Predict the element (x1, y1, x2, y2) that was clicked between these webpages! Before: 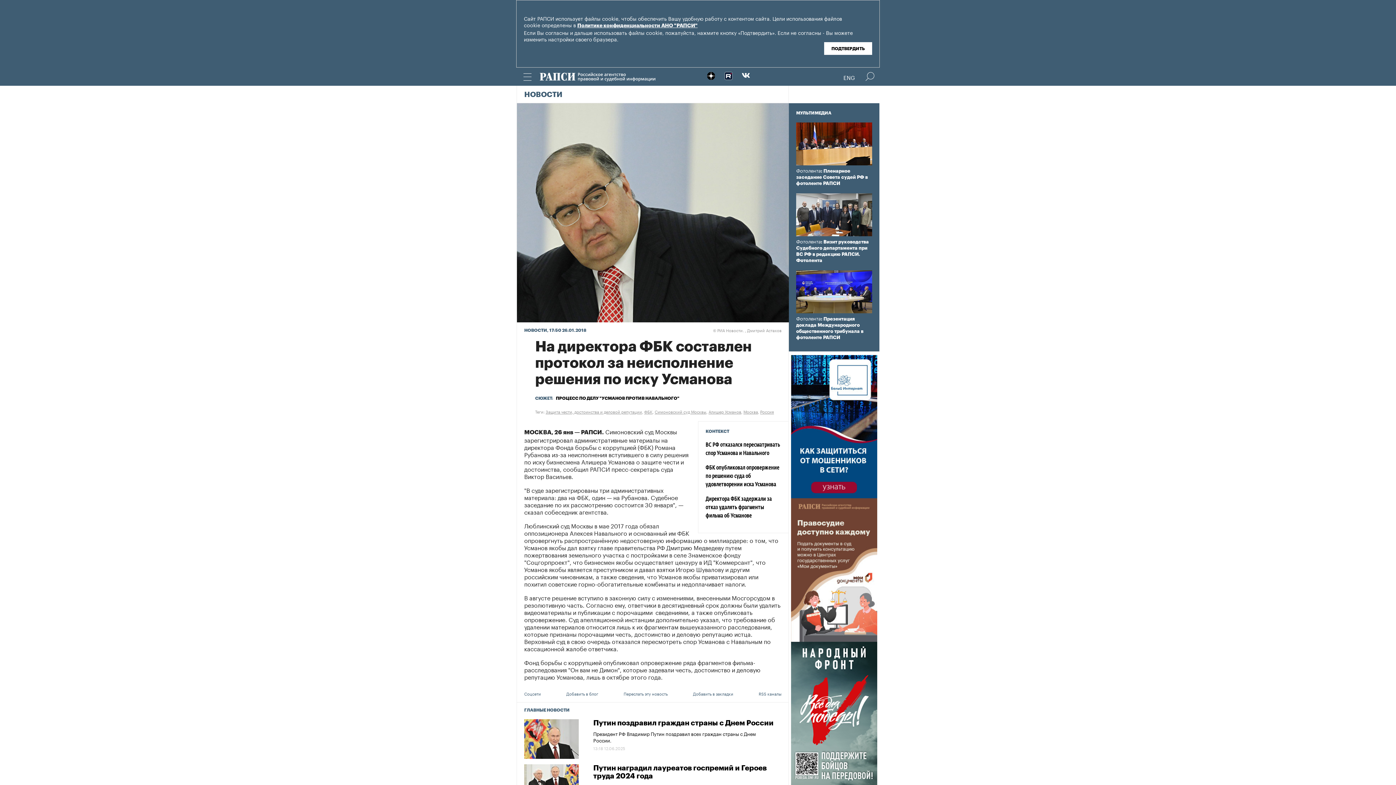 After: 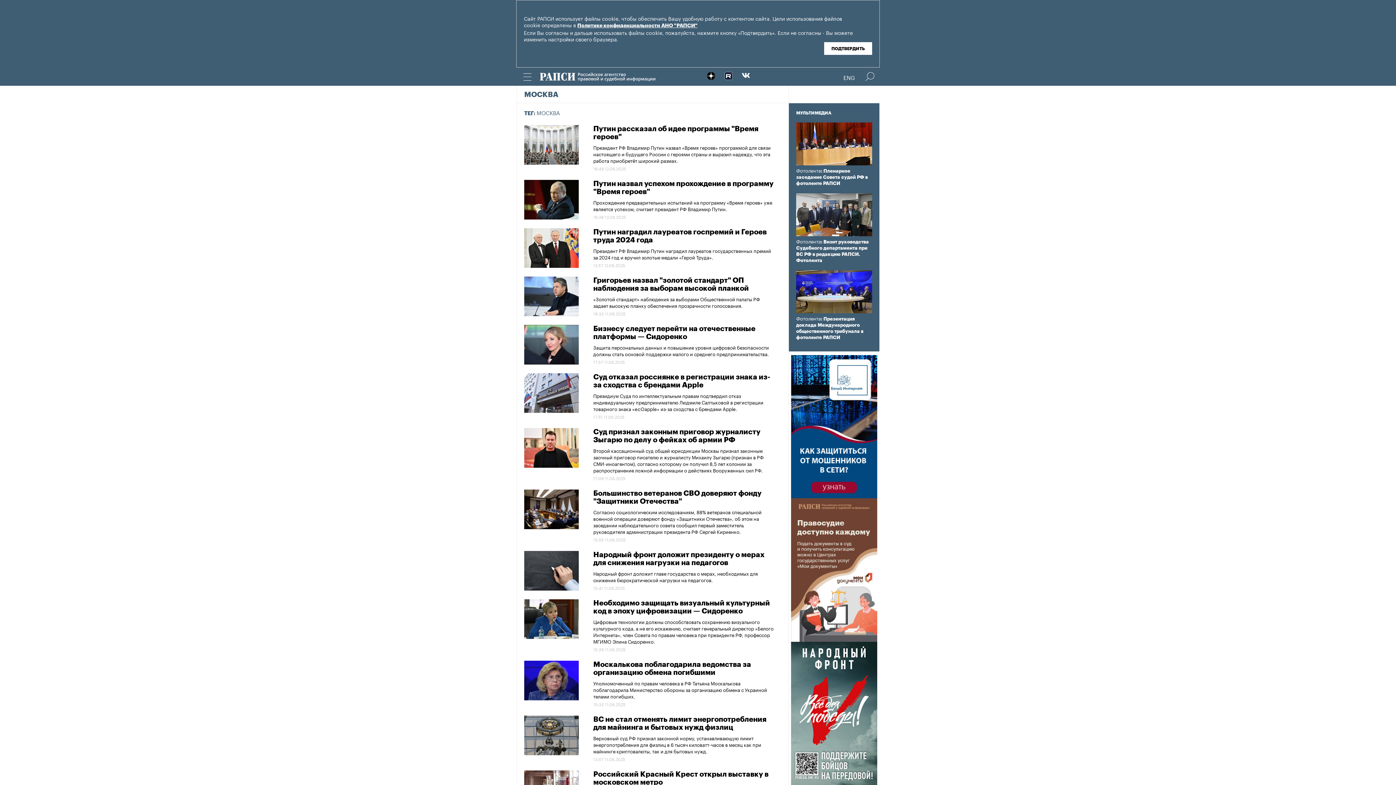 Action: bbox: (743, 408, 758, 414) label: Москва